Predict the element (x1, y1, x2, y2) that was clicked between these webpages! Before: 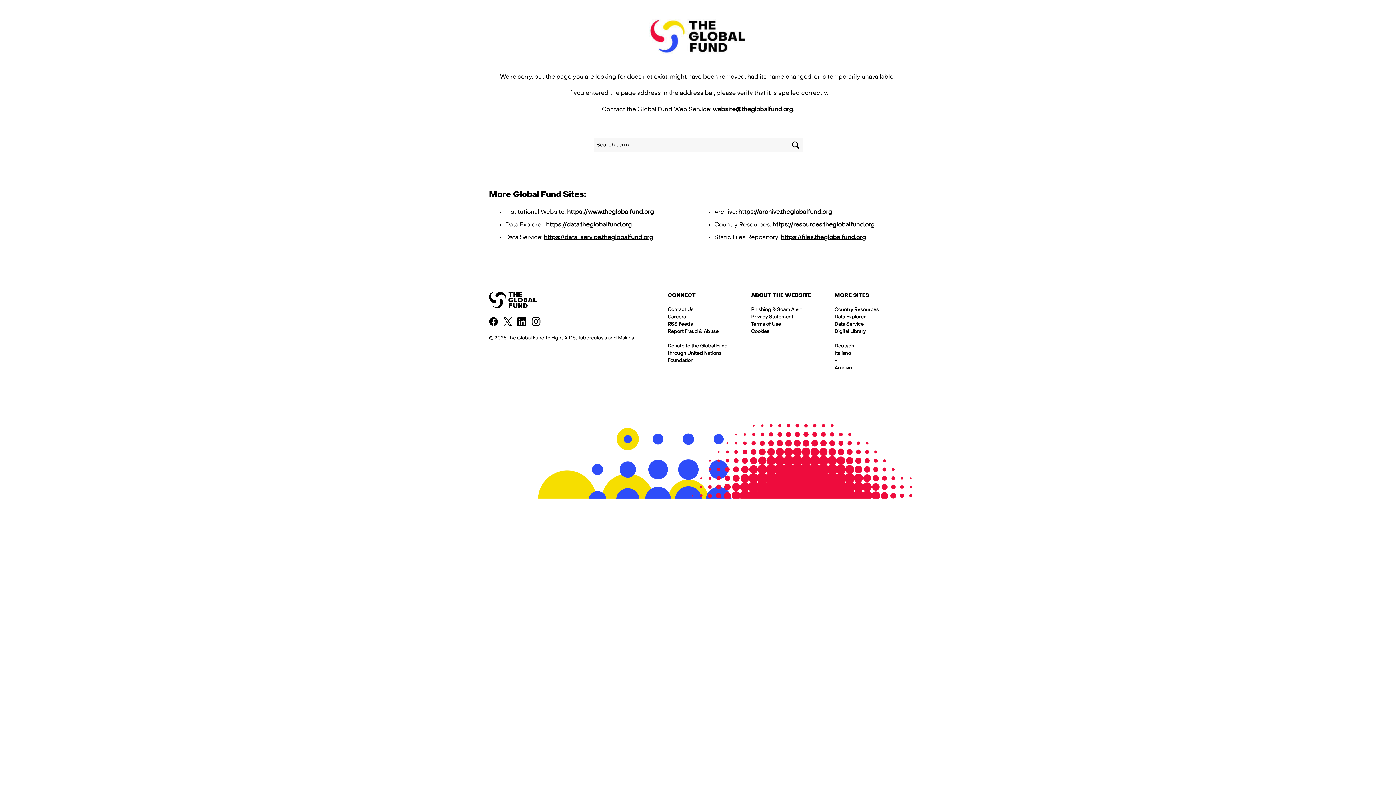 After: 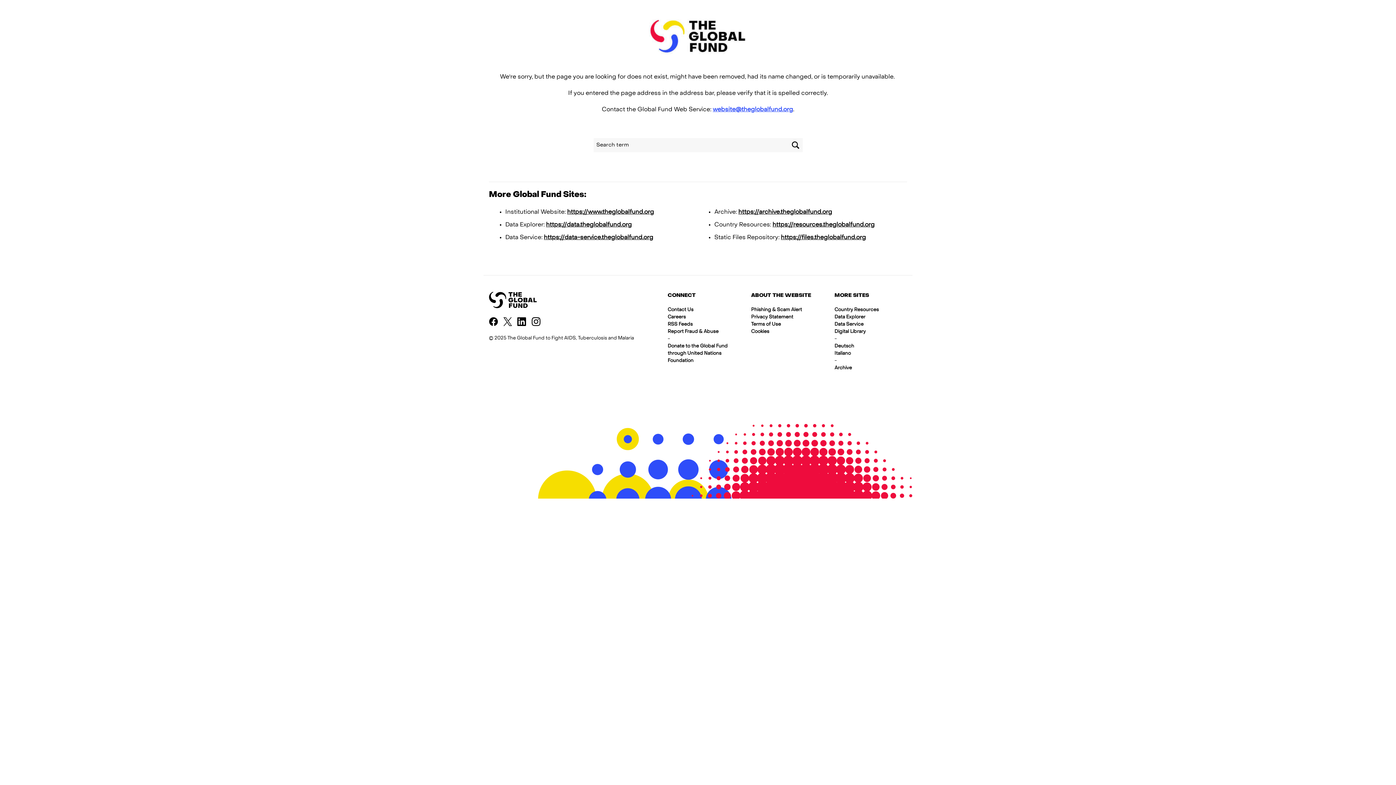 Action: bbox: (712, 106, 793, 112) label: website@theglobalfund.org